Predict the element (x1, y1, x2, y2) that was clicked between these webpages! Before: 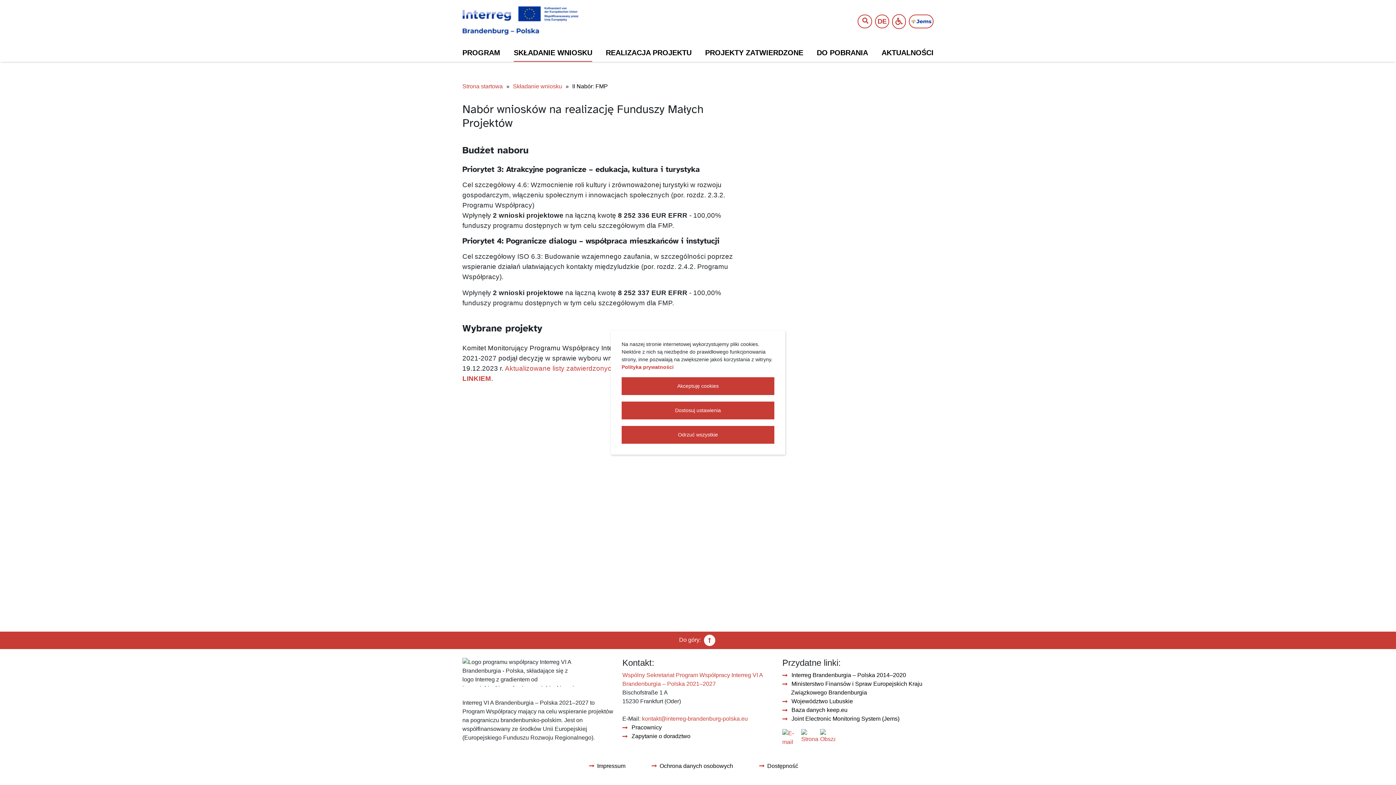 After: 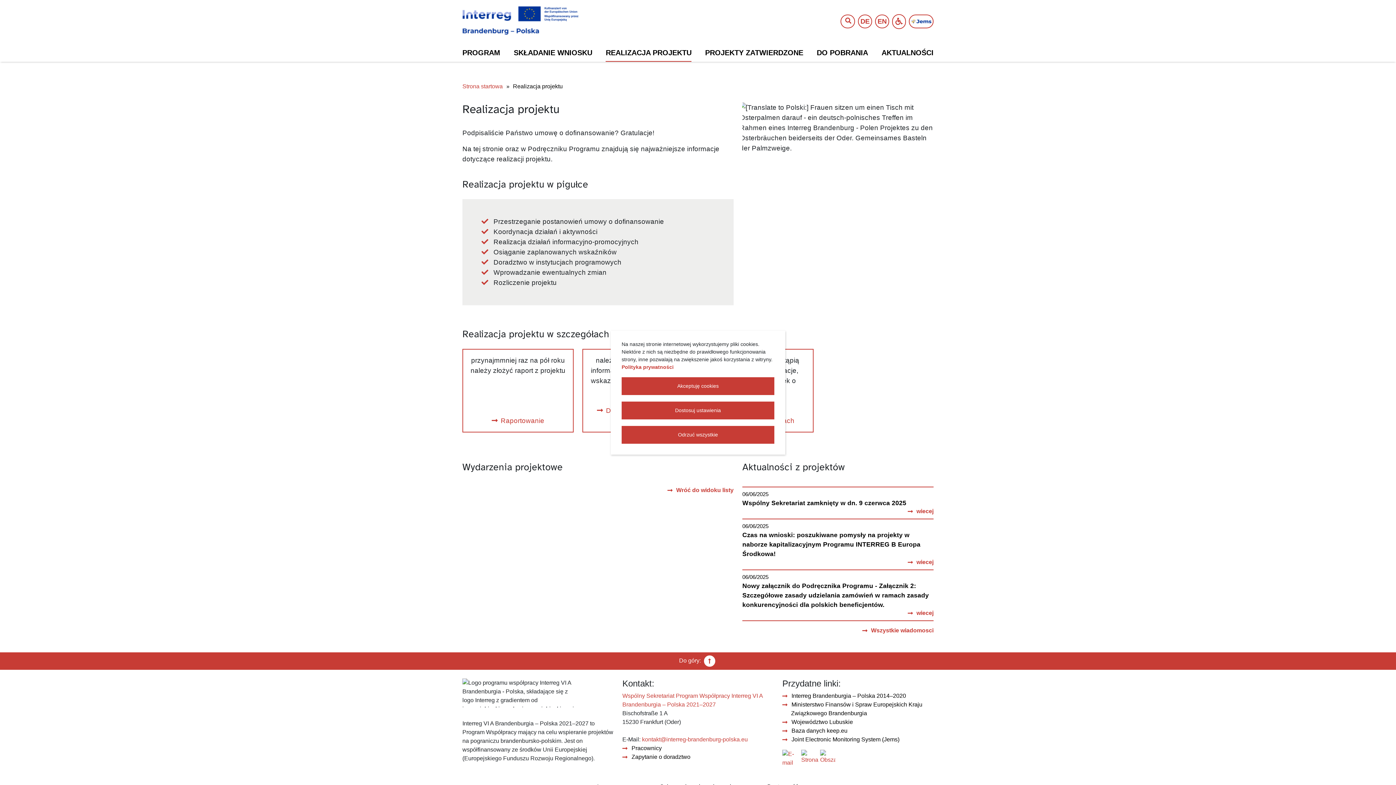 Action: bbox: (605, 44, 691, 61) label: REALIZACJA PROJEKTU